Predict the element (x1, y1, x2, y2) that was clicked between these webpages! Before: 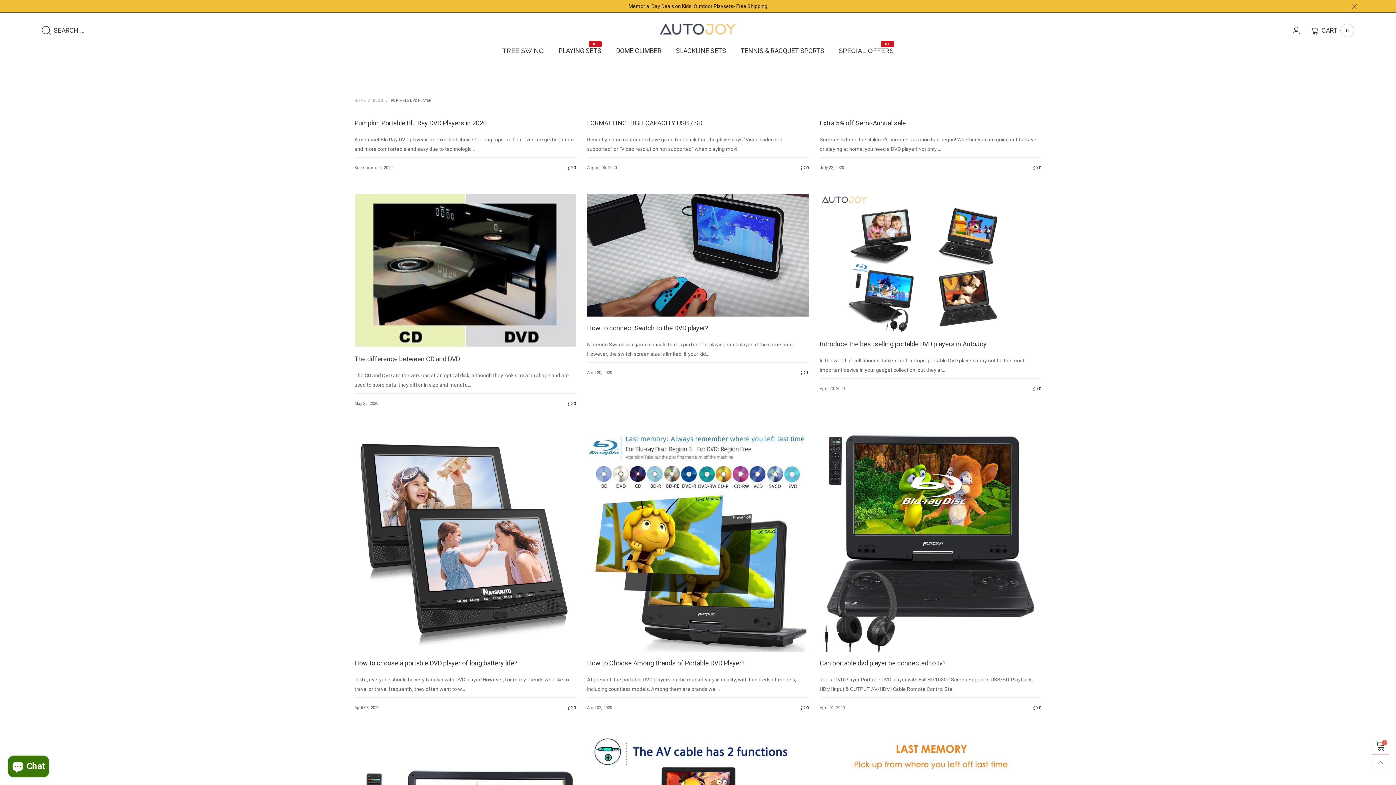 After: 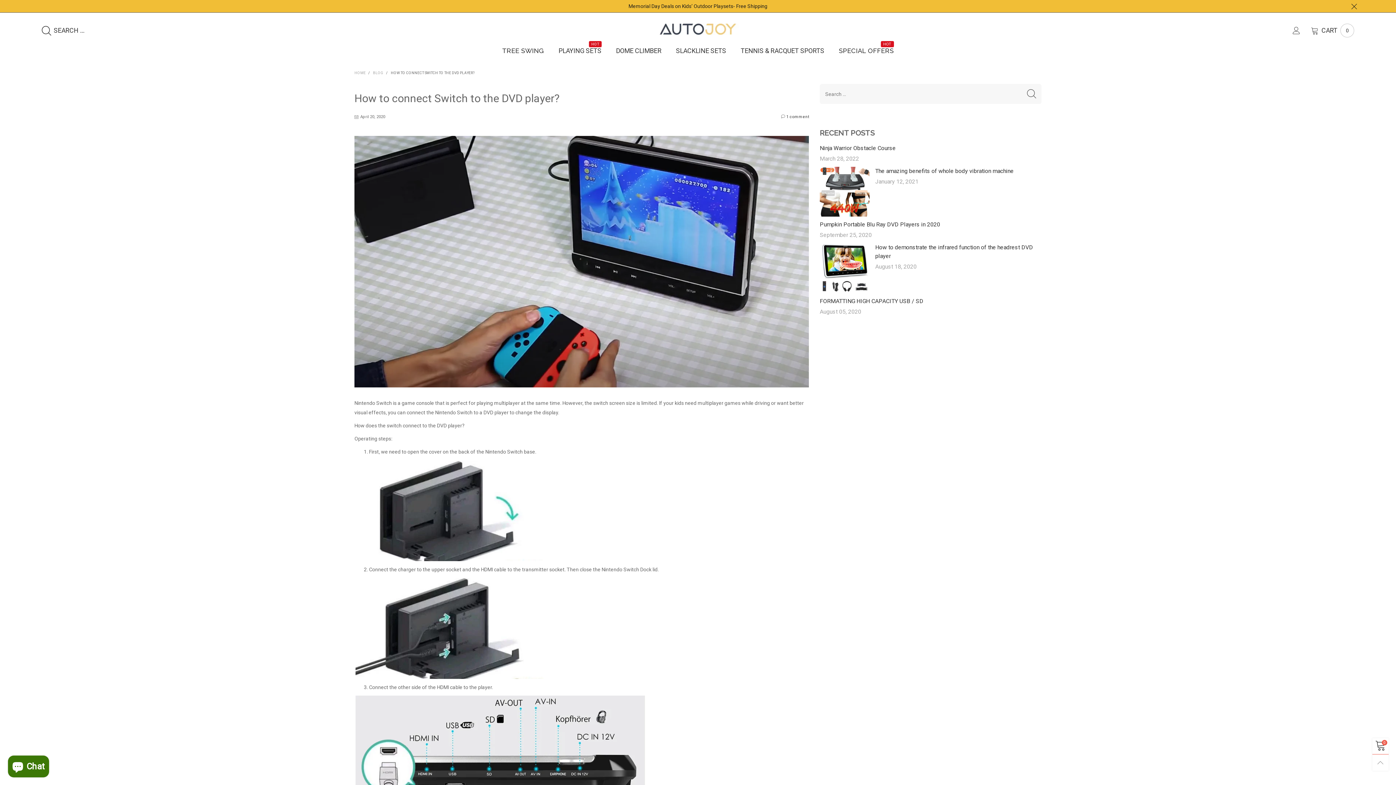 Action: bbox: (587, 324, 708, 332) label: How to connect Switch to the DVD player?